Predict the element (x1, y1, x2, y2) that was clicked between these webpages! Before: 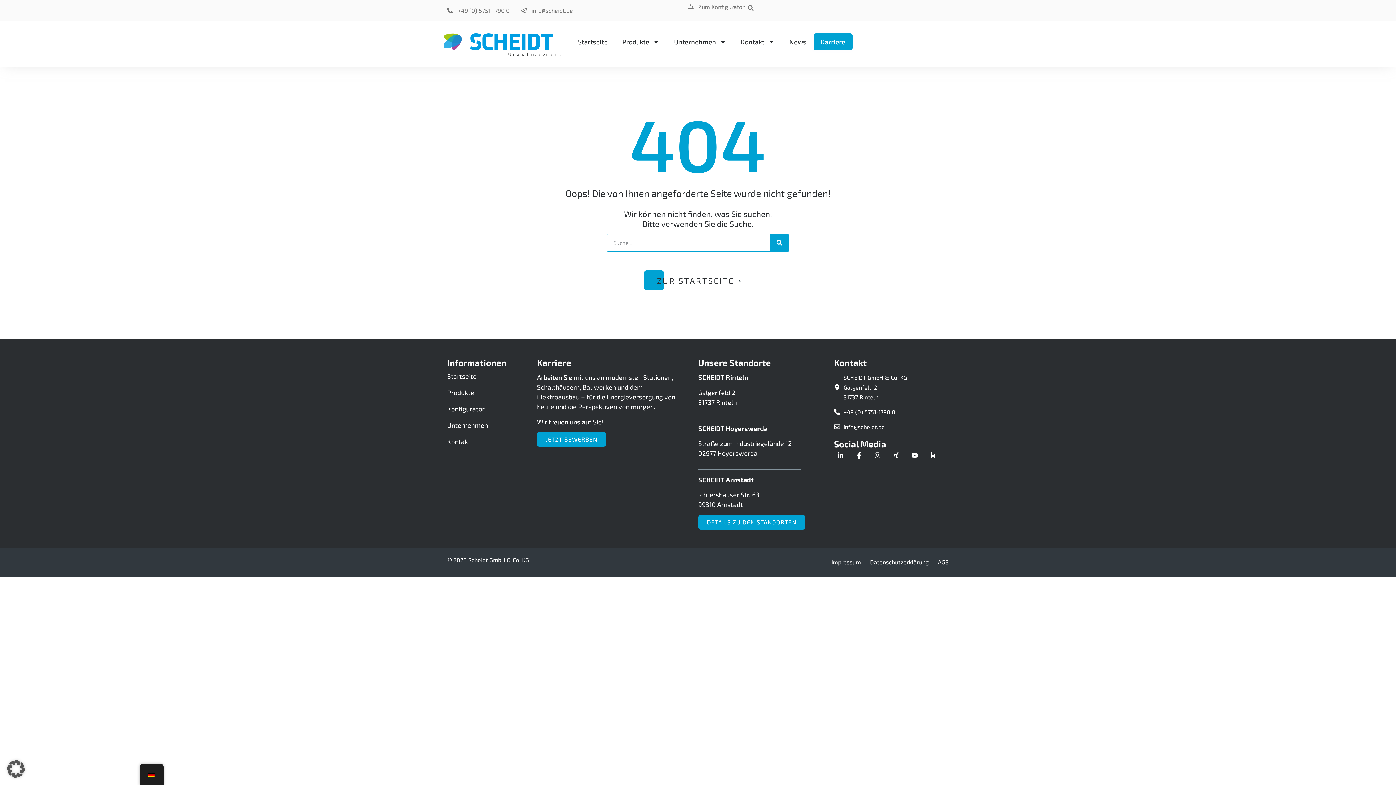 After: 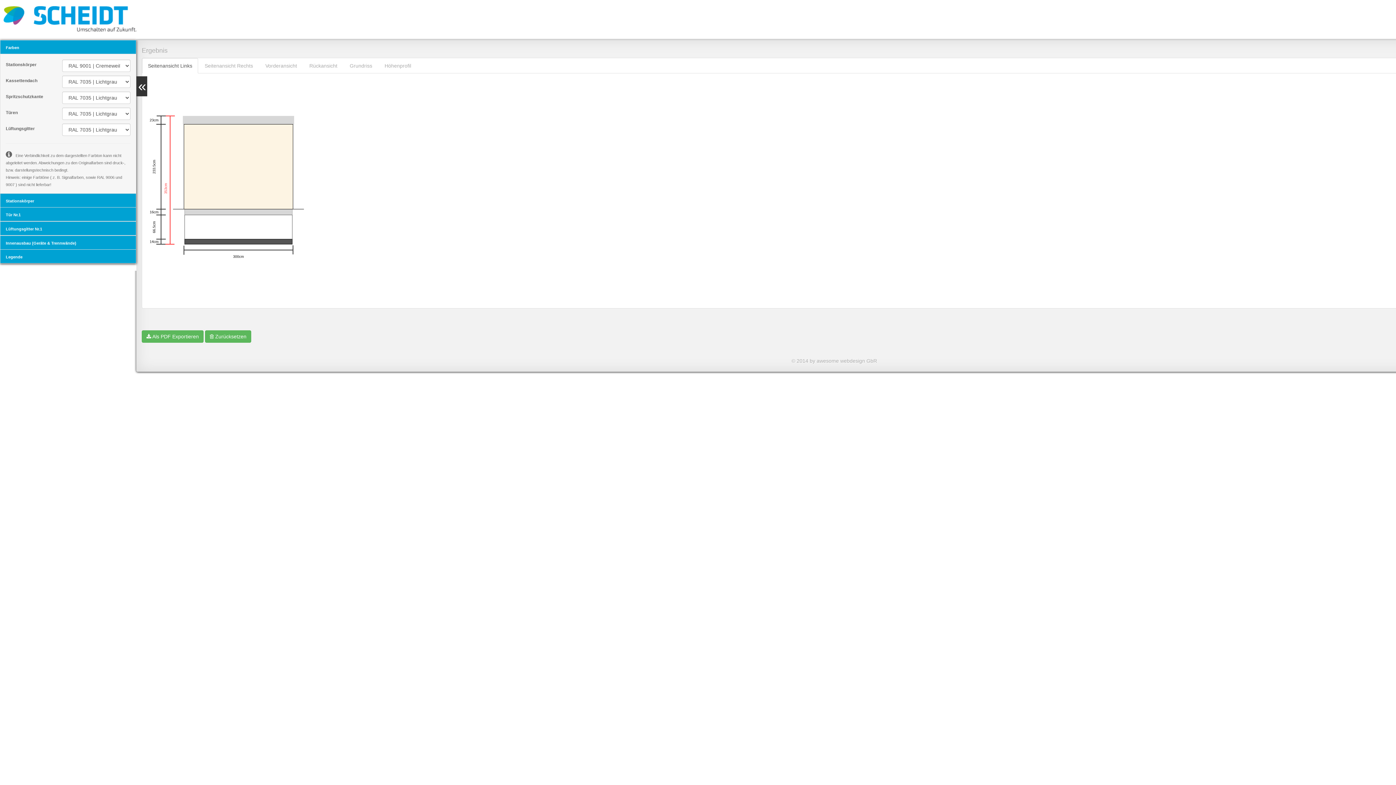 Action: label: Konfigurator bbox: (447, 405, 521, 412)